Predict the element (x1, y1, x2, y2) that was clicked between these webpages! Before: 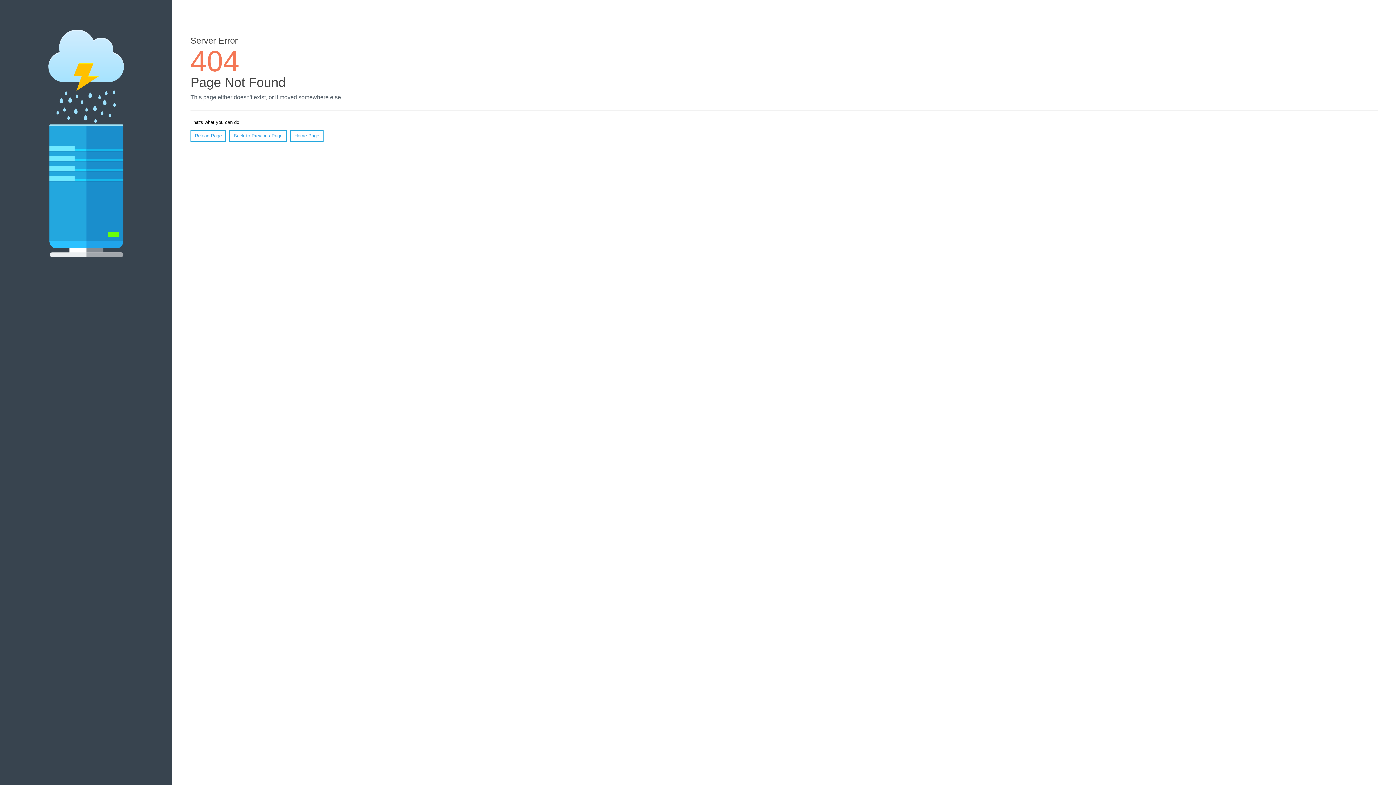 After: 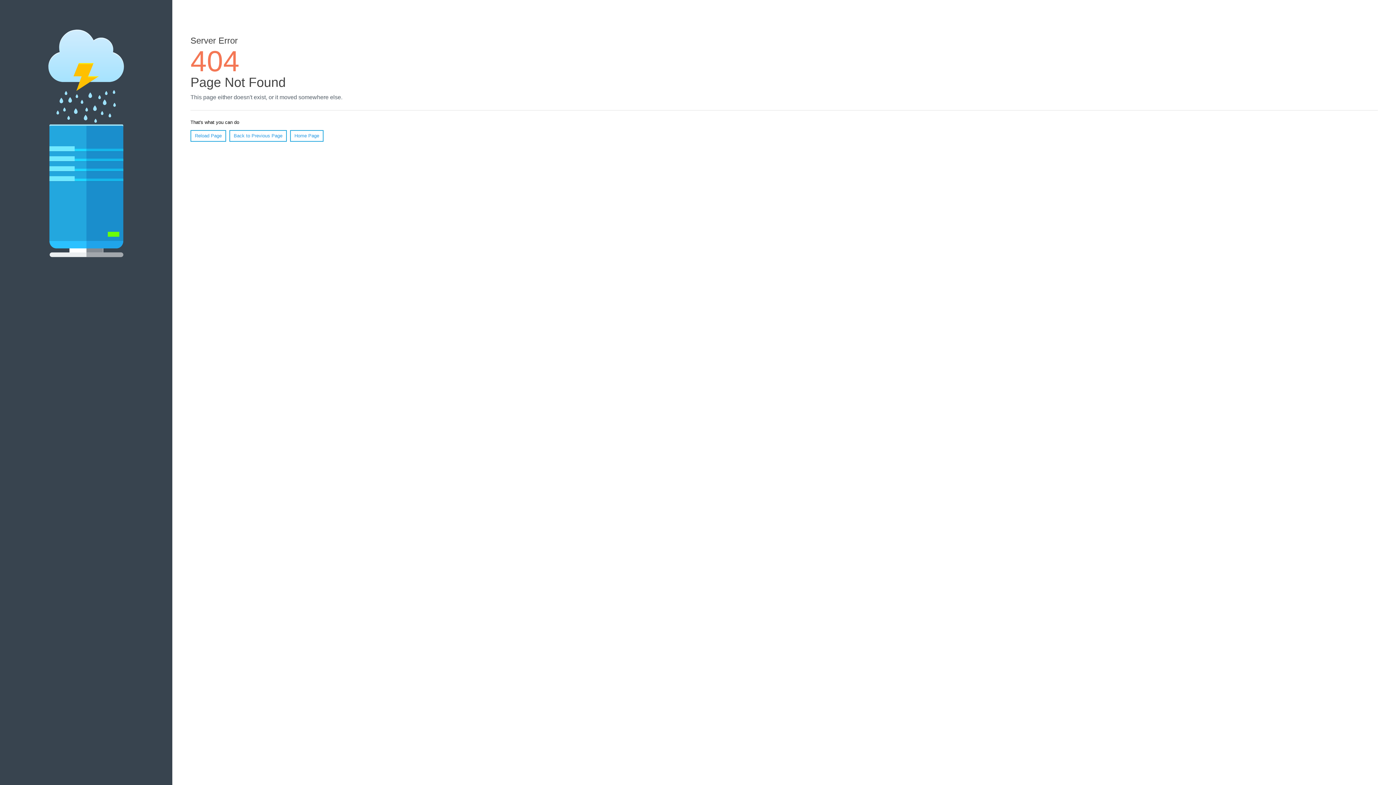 Action: label: Reload Page bbox: (190, 130, 226, 141)